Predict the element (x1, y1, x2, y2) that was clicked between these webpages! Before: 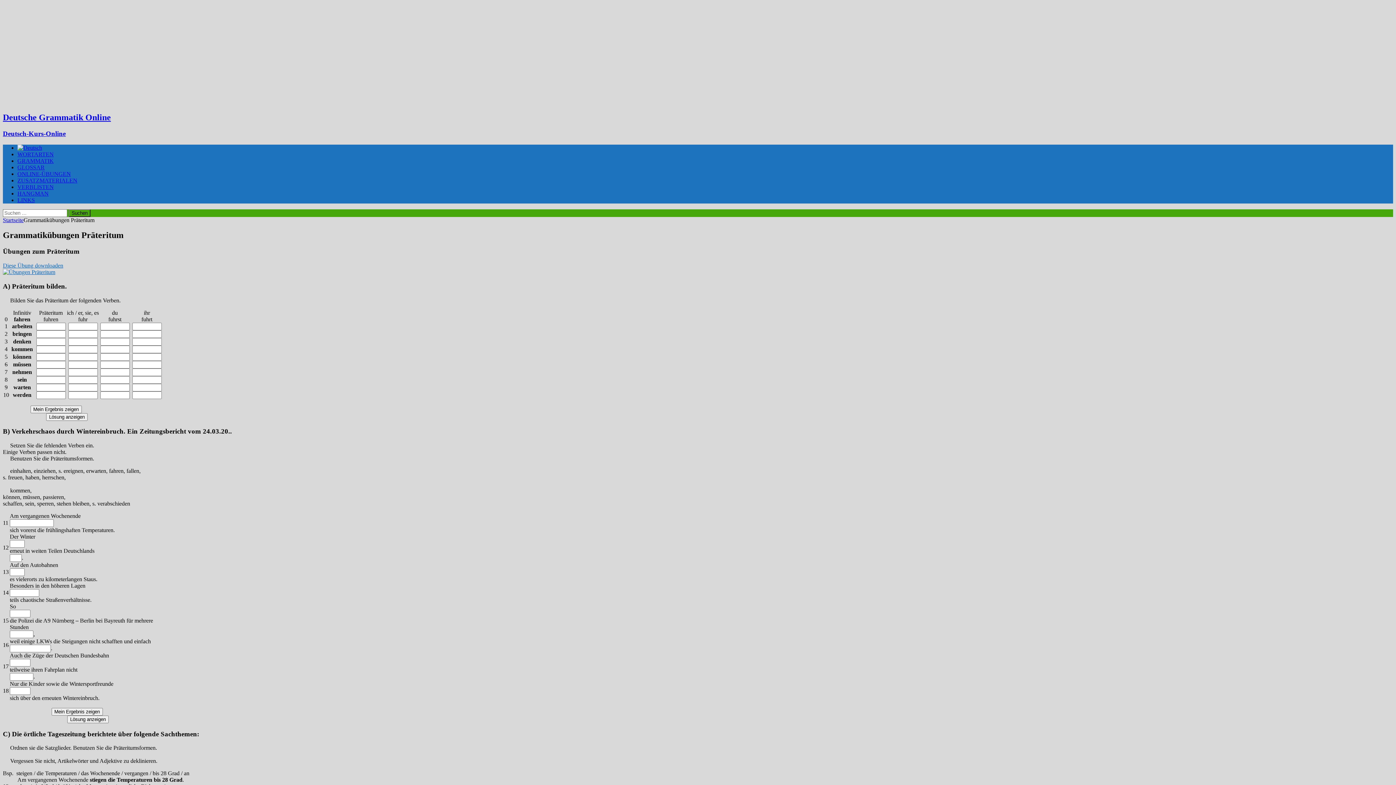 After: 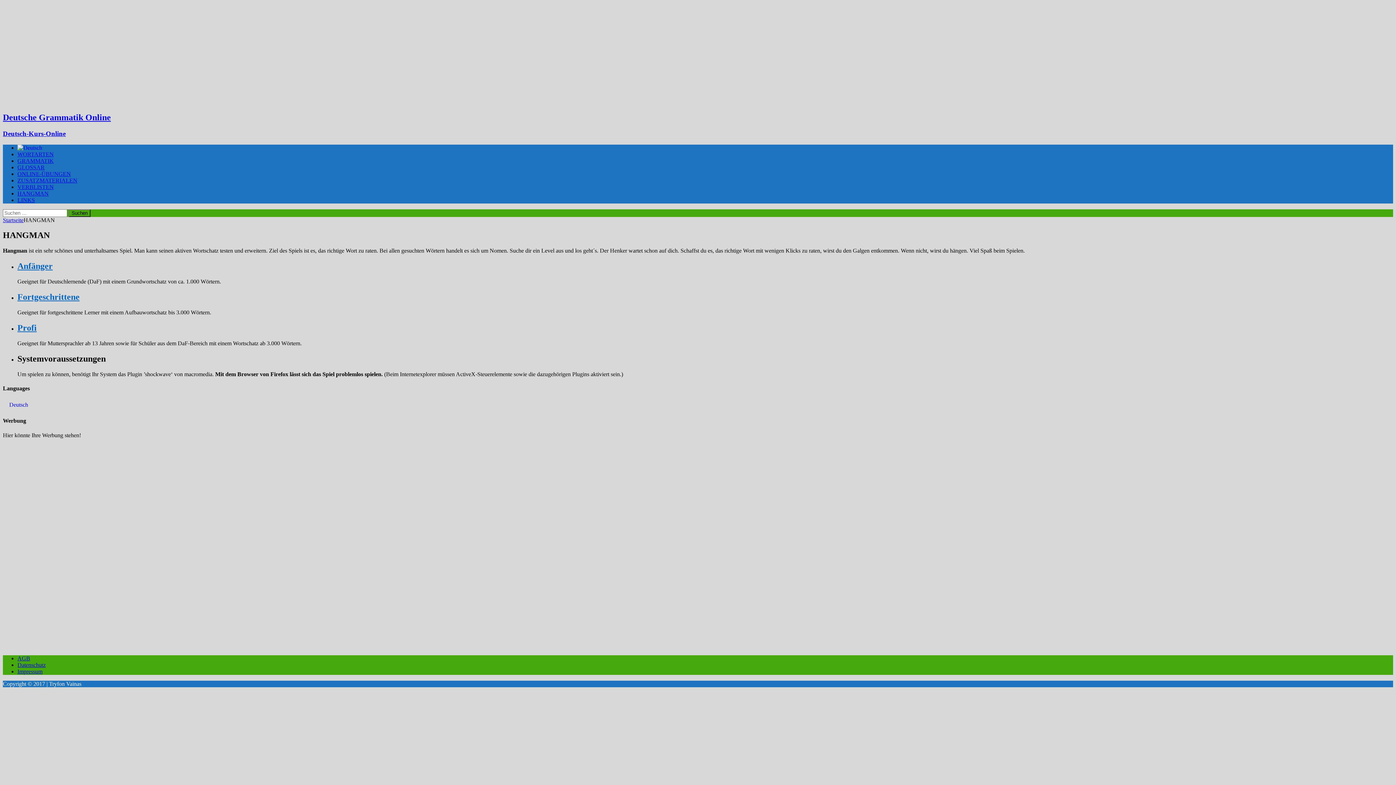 Action: label: HANGMAN bbox: (17, 190, 48, 196)